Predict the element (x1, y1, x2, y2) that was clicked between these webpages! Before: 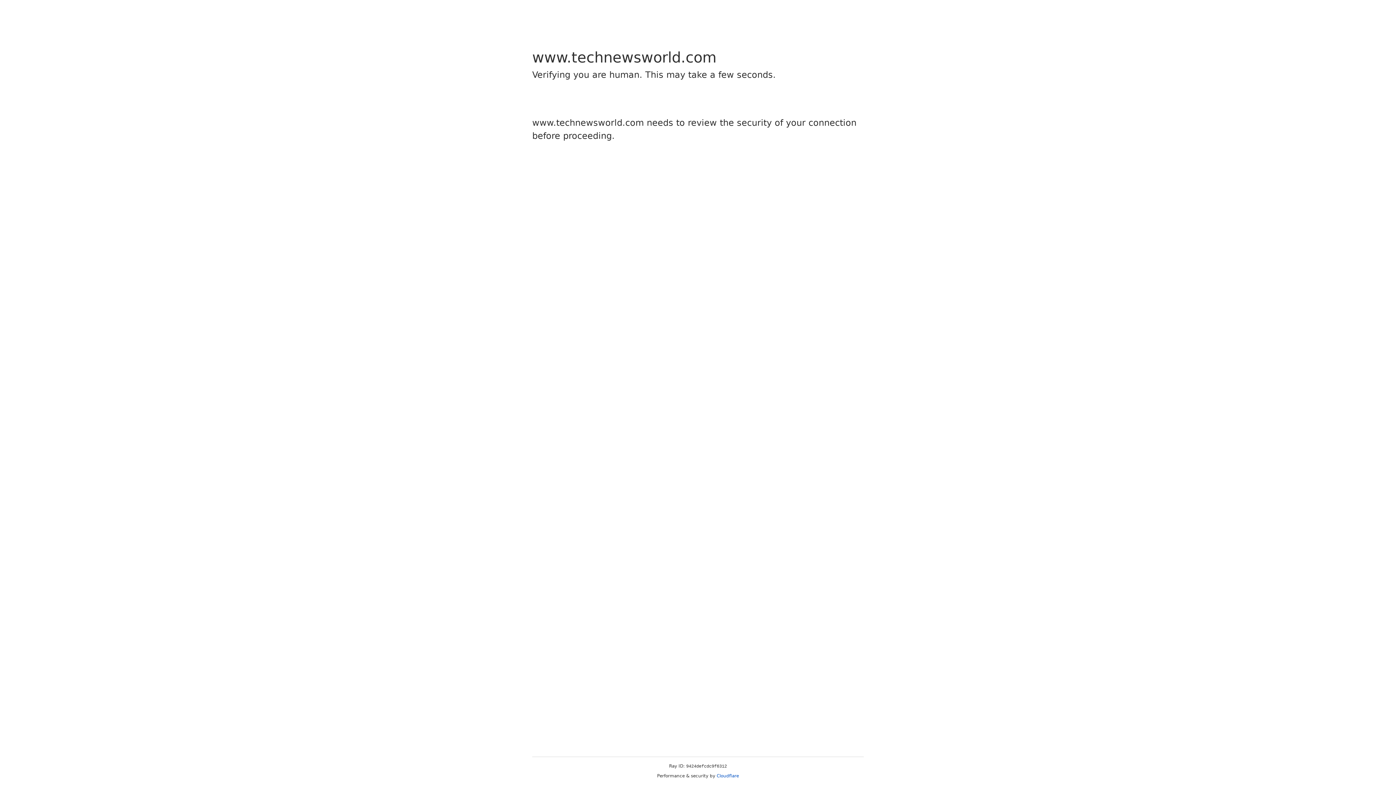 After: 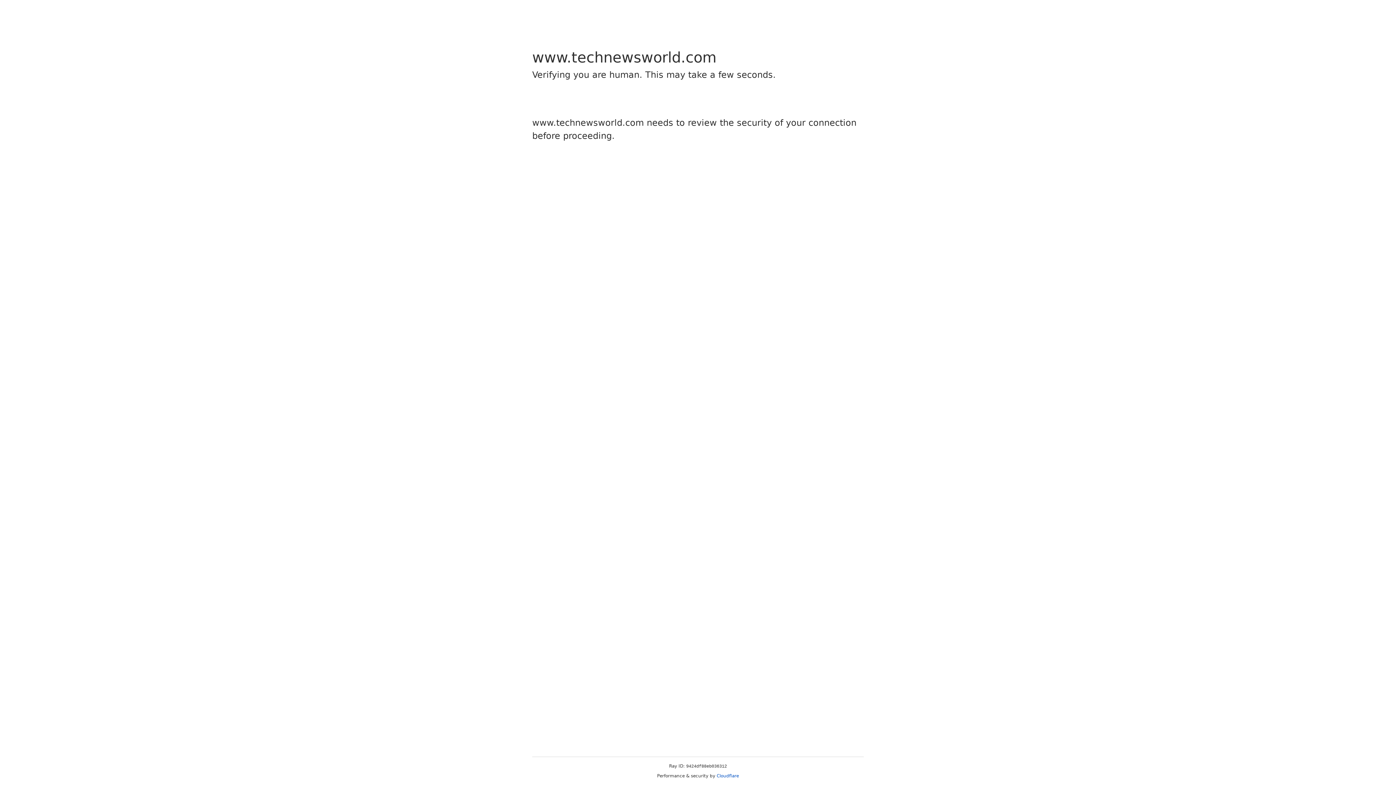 Action: label: Cloudflare bbox: (716, 773, 739, 778)